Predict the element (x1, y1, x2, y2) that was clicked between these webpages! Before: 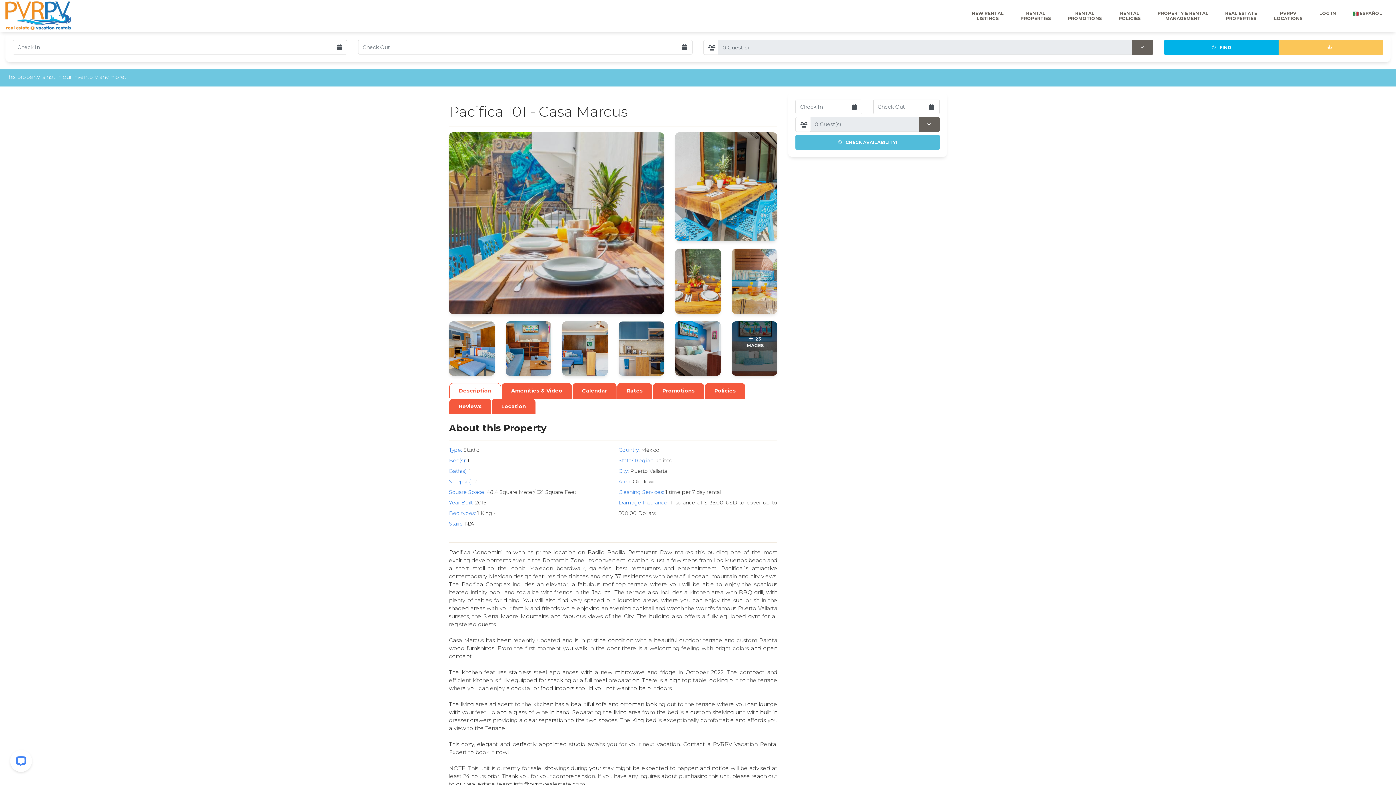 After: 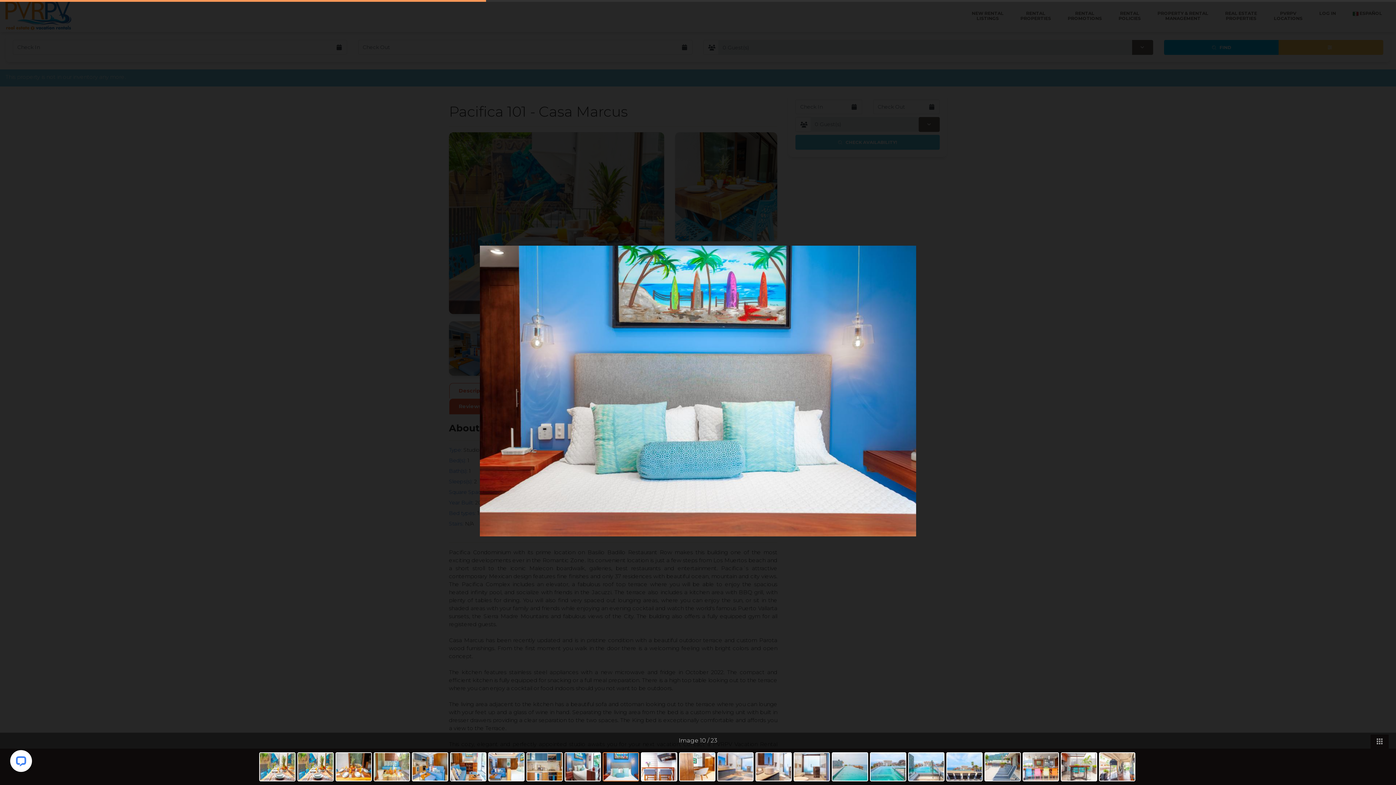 Action: bbox: (747, 248, 762, 314)